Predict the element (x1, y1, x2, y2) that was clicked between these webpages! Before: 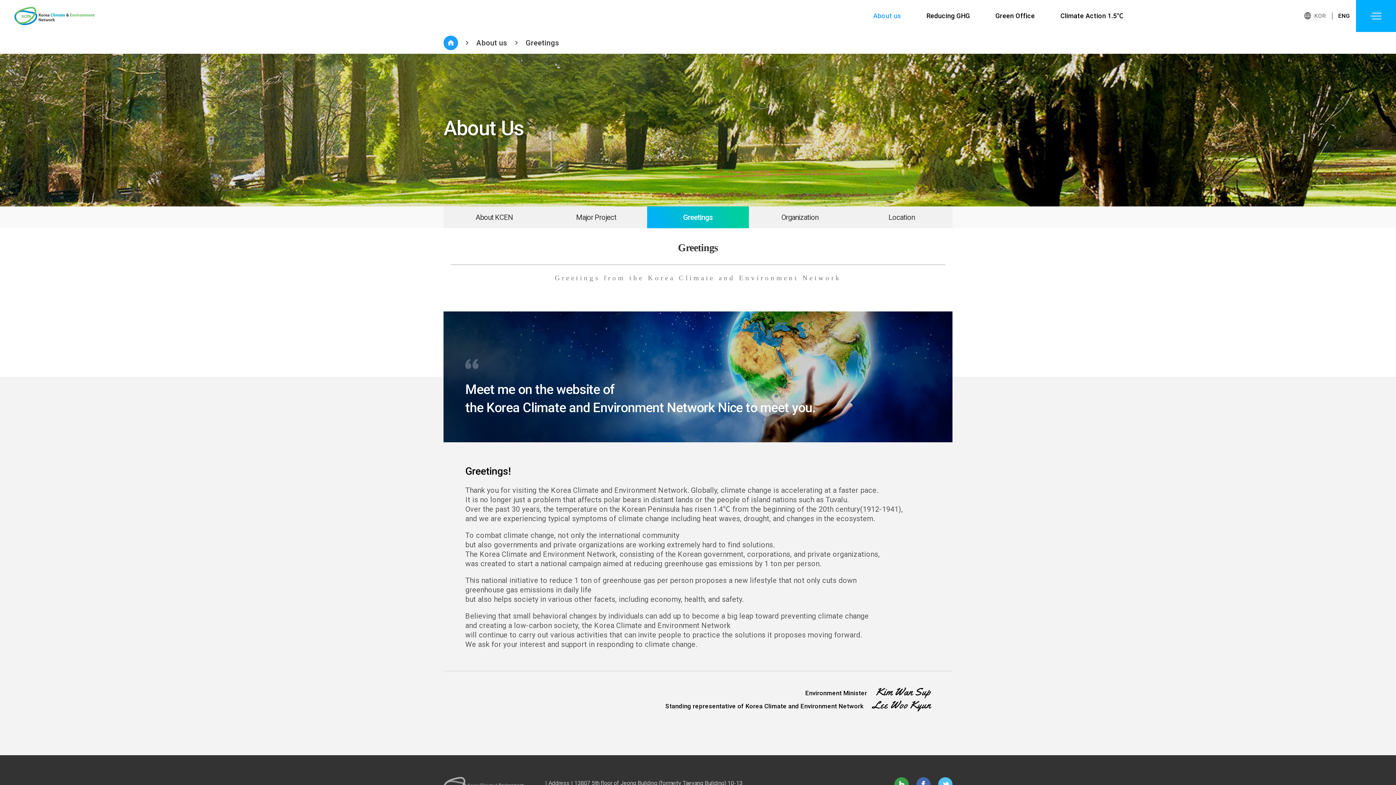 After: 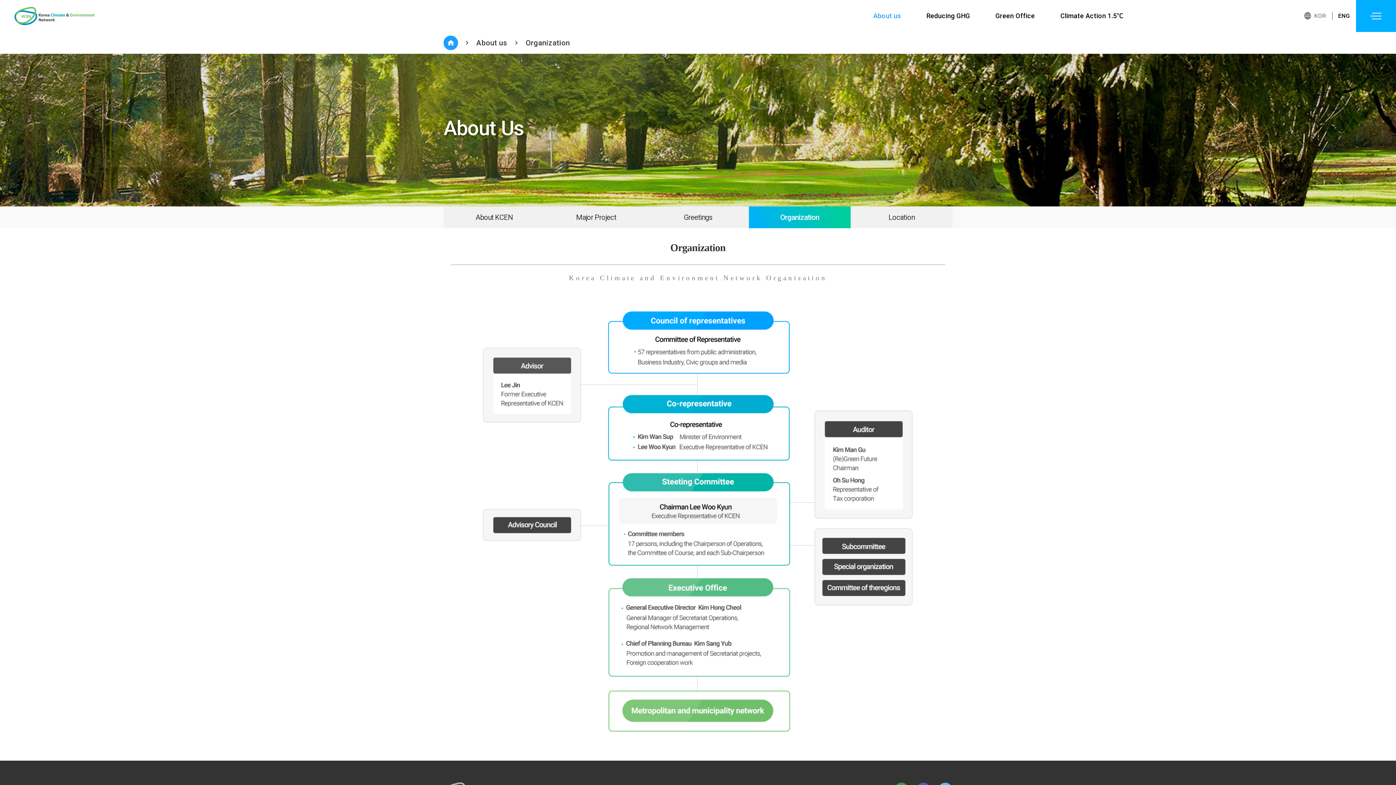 Action: label: Organization bbox: (749, 206, 850, 228)